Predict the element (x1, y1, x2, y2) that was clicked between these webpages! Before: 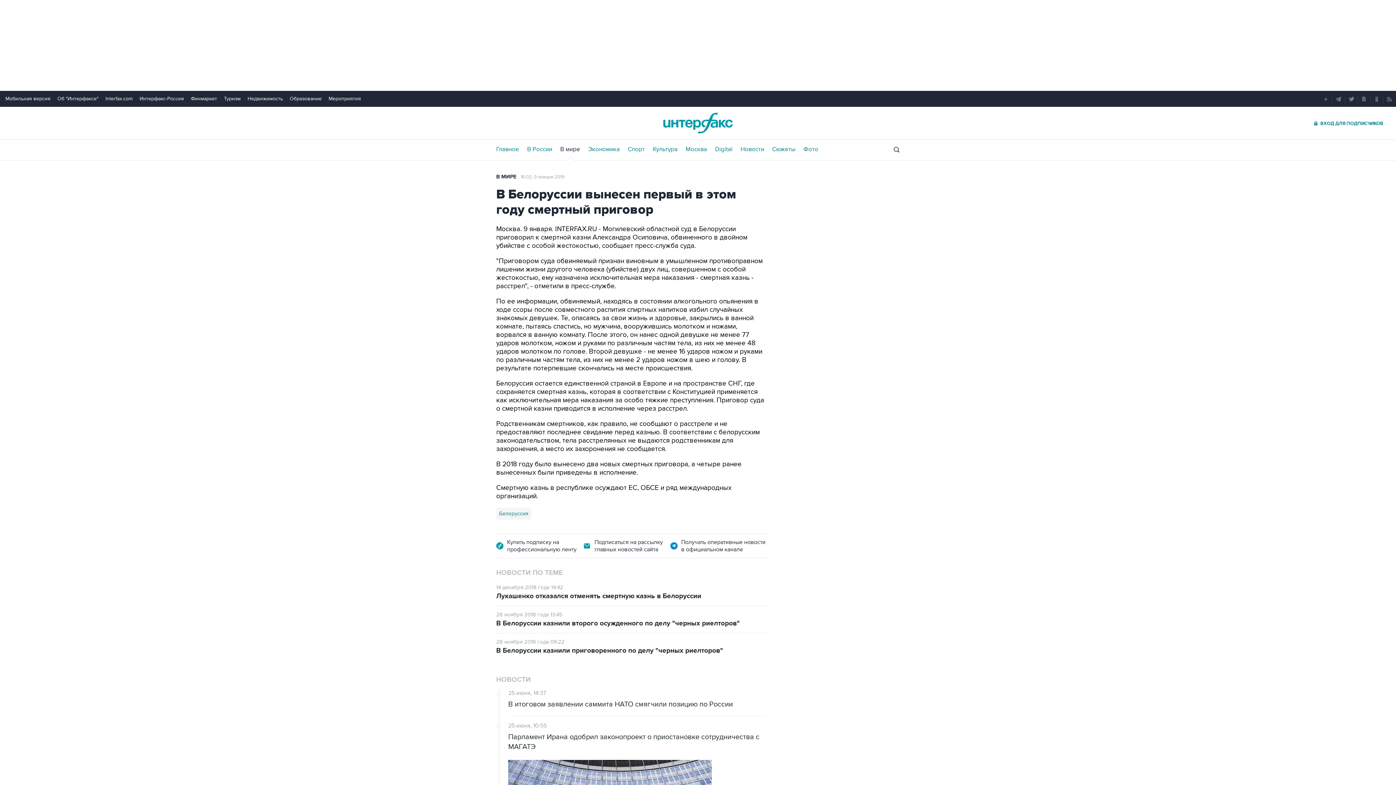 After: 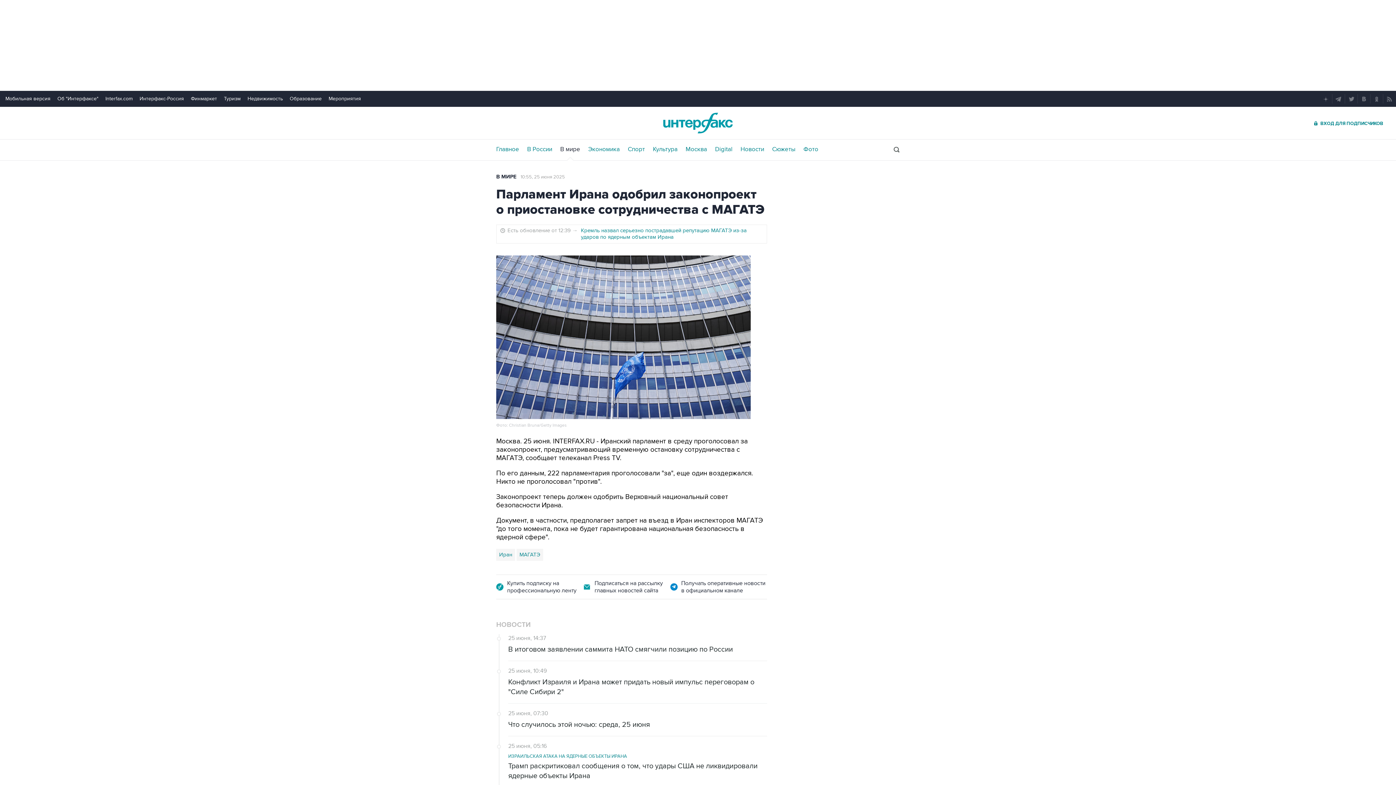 Action: label: Парламент Ирана одобрил законопроект о приостановке сотрудничества с МАГАТЭ bbox: (508, 732, 767, 752)